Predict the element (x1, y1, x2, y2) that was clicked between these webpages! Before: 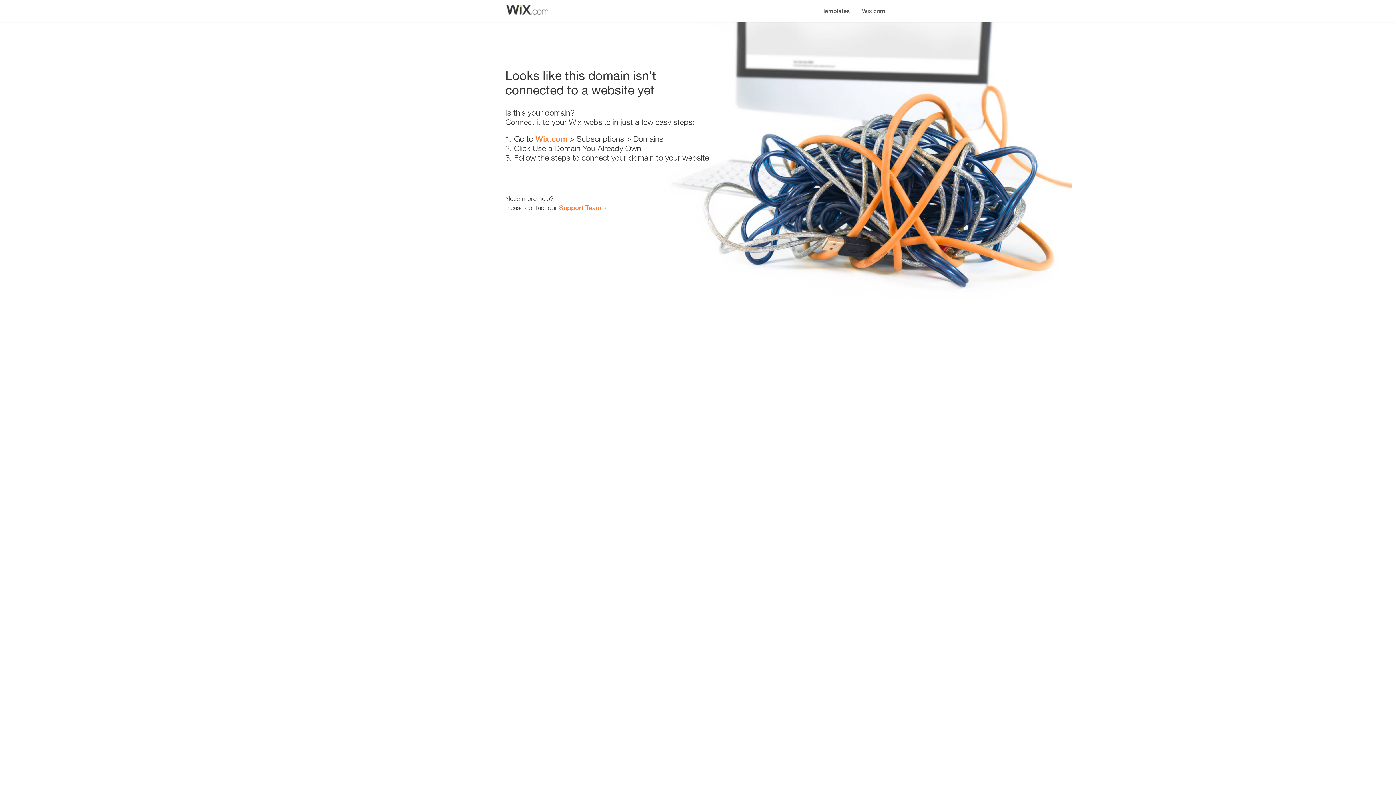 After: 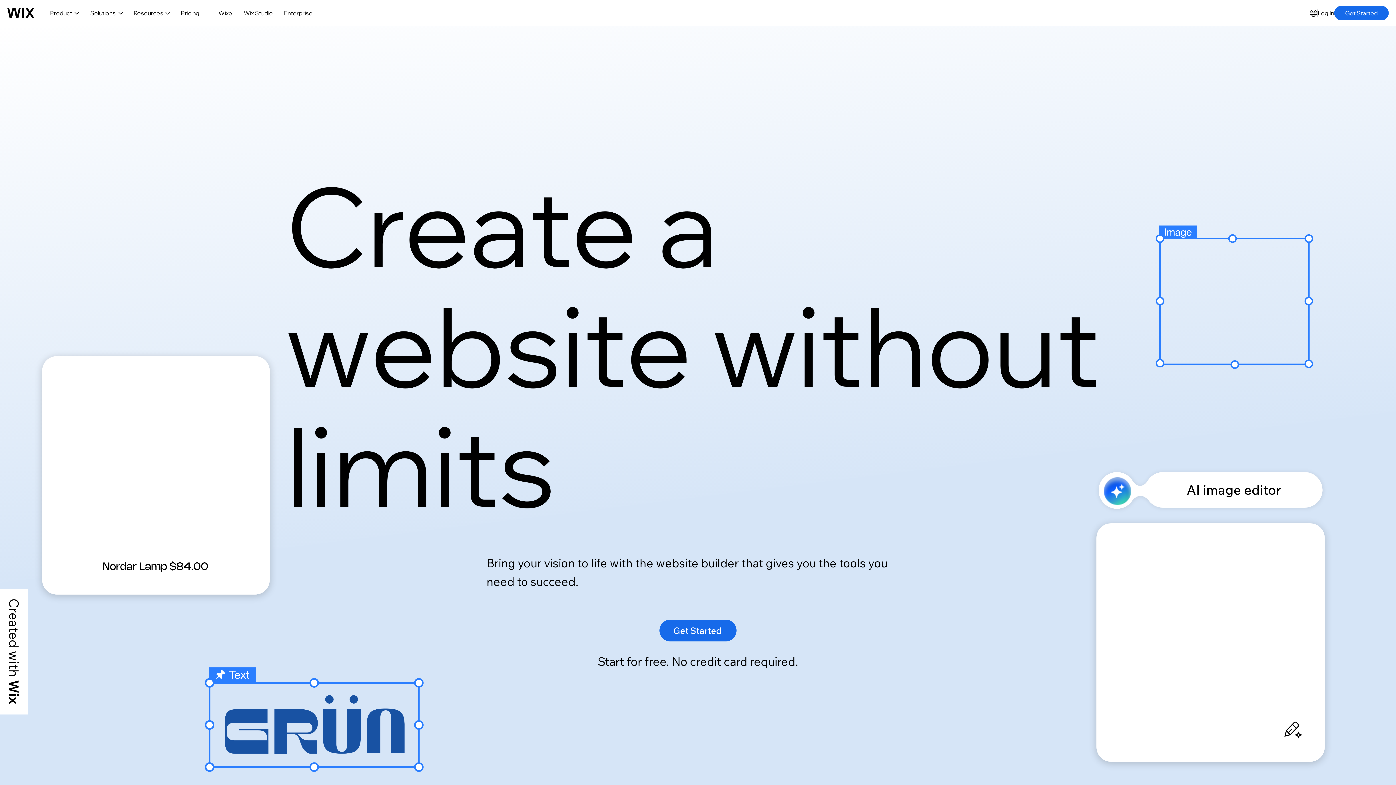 Action: label: Wix.com bbox: (535, 134, 567, 143)